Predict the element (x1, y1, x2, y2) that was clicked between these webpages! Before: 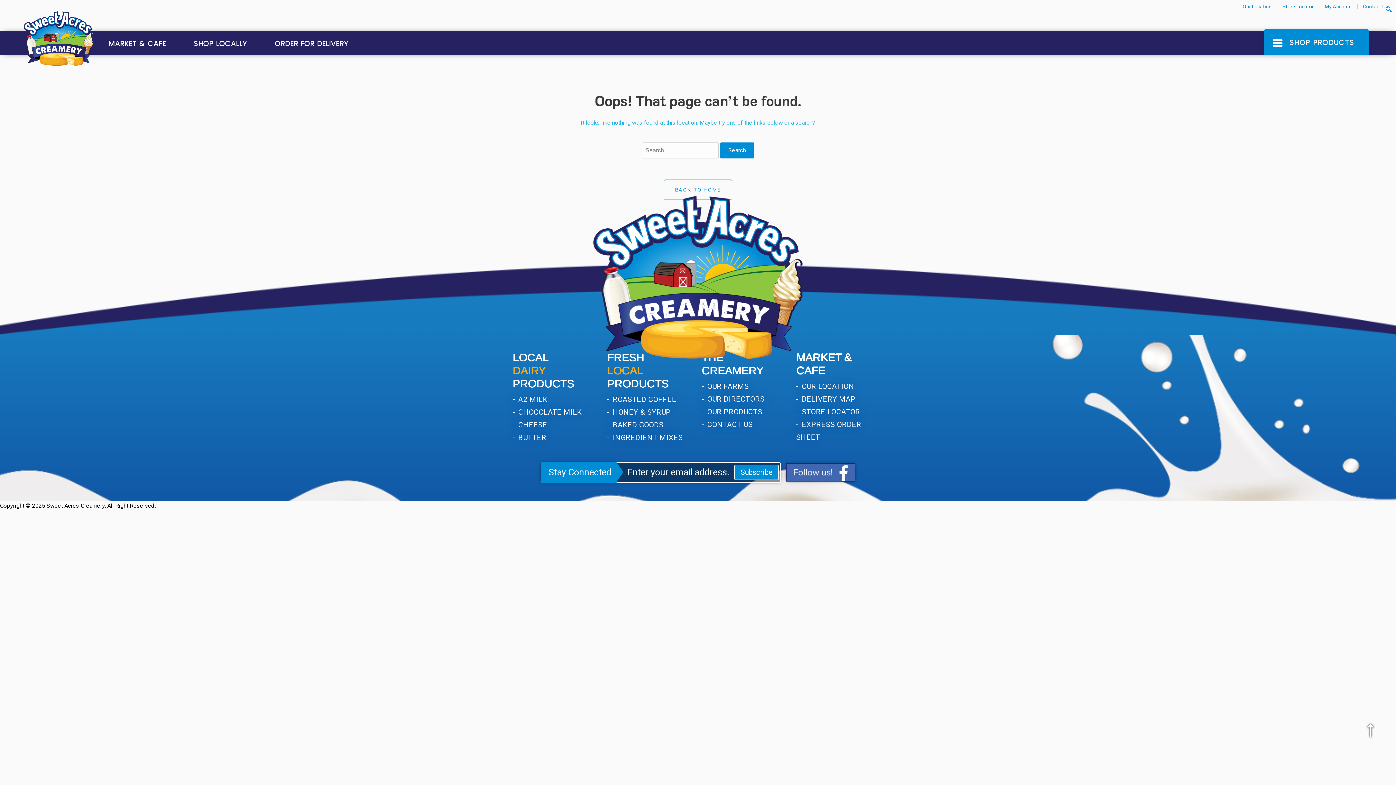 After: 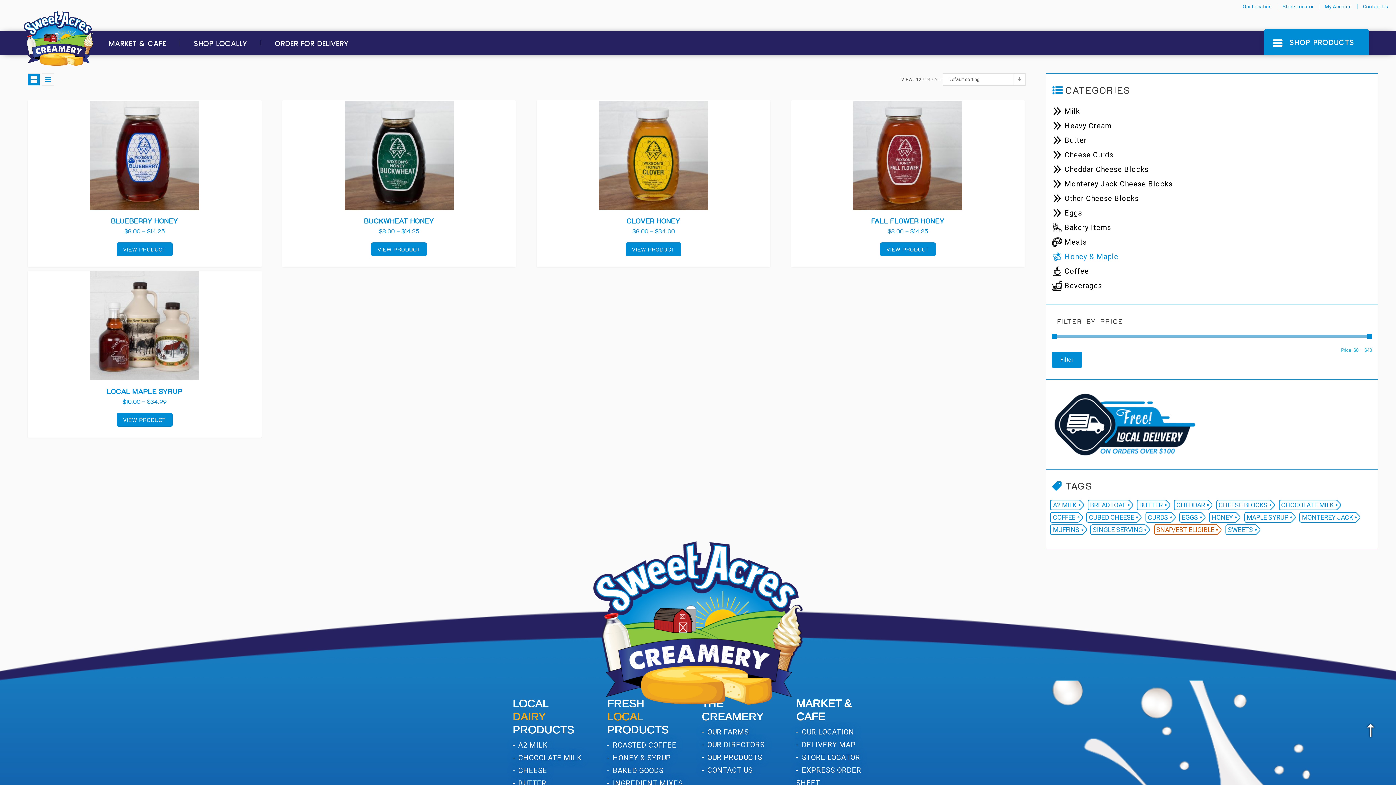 Action: label:  HONEY & SYRUP bbox: (607, 406, 698, 418)